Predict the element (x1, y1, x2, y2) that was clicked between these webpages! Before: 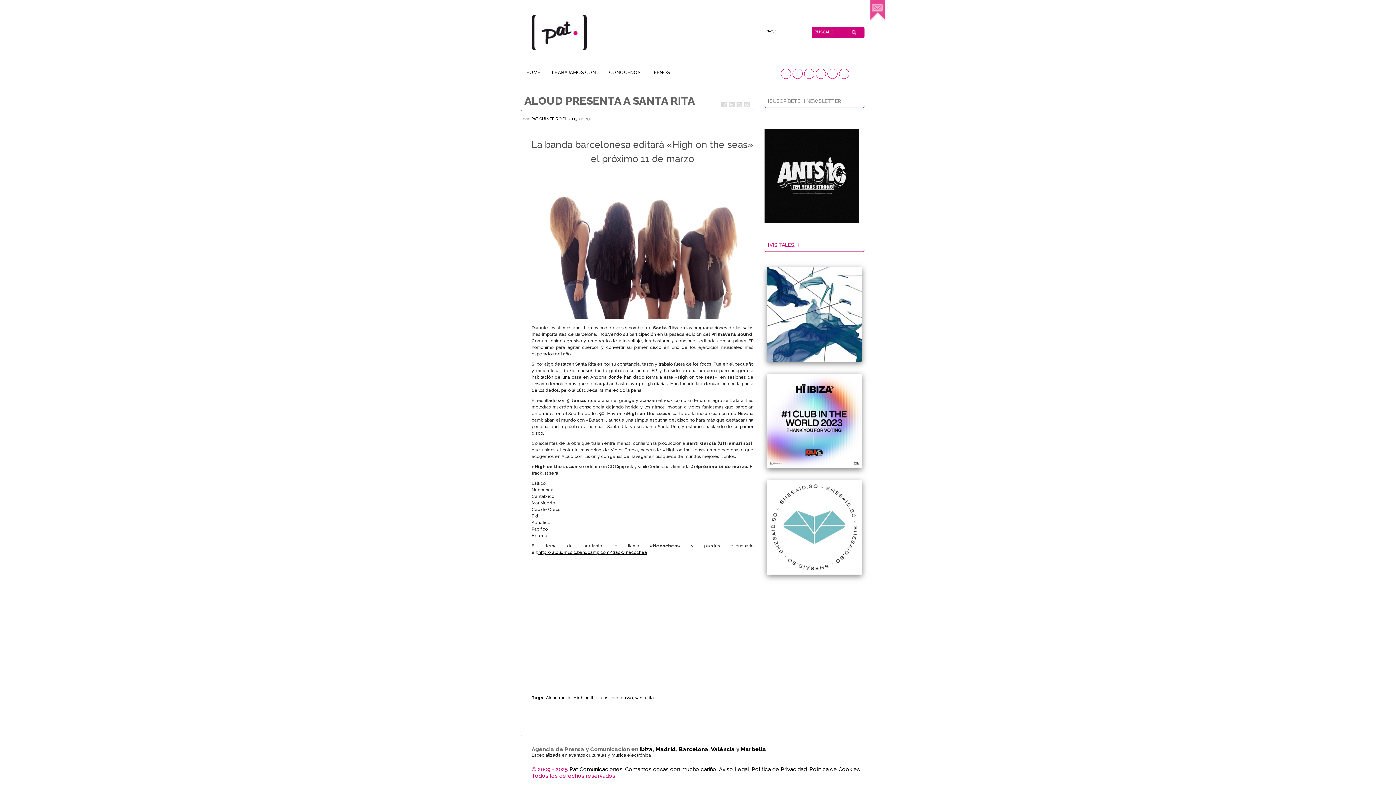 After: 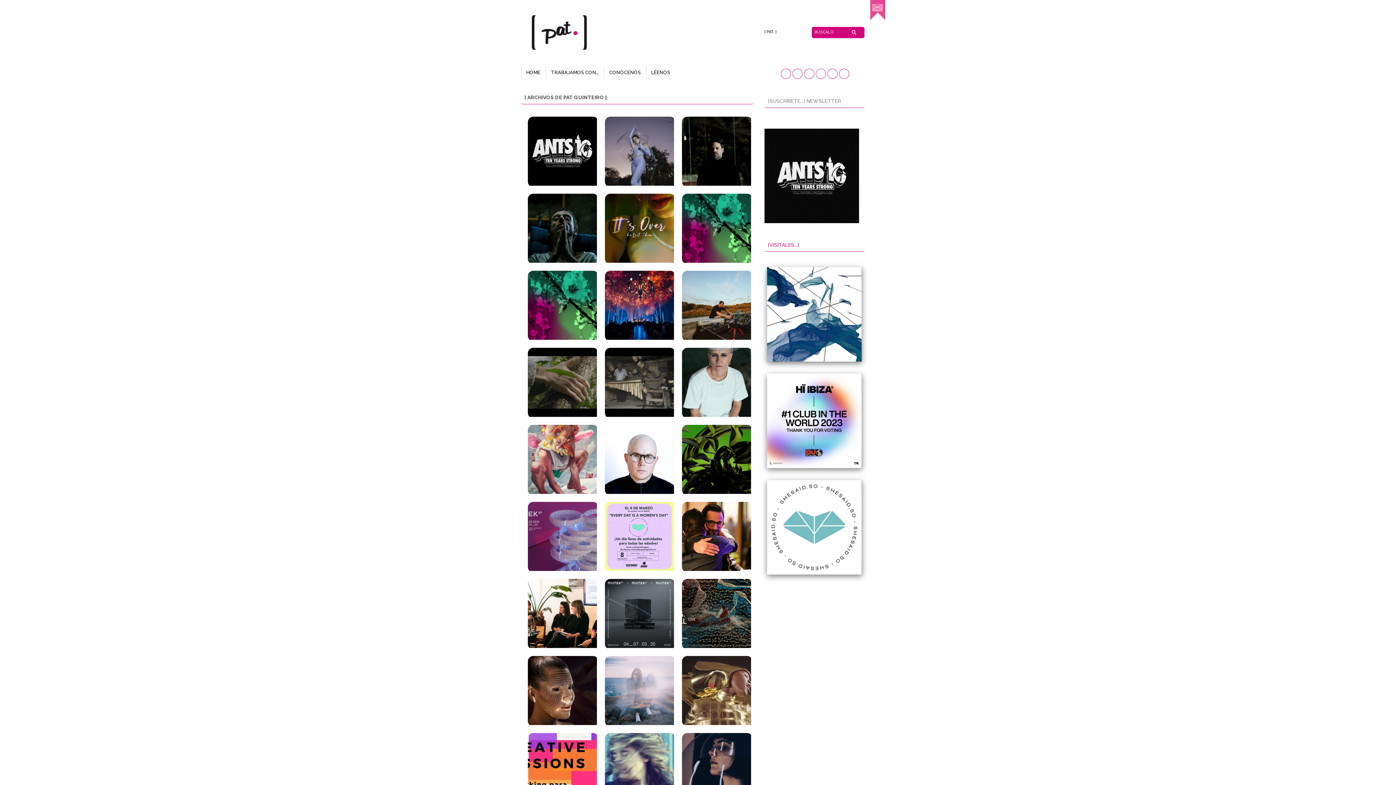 Action: bbox: (531, 116, 561, 121) label: PAT QUINTEIRO